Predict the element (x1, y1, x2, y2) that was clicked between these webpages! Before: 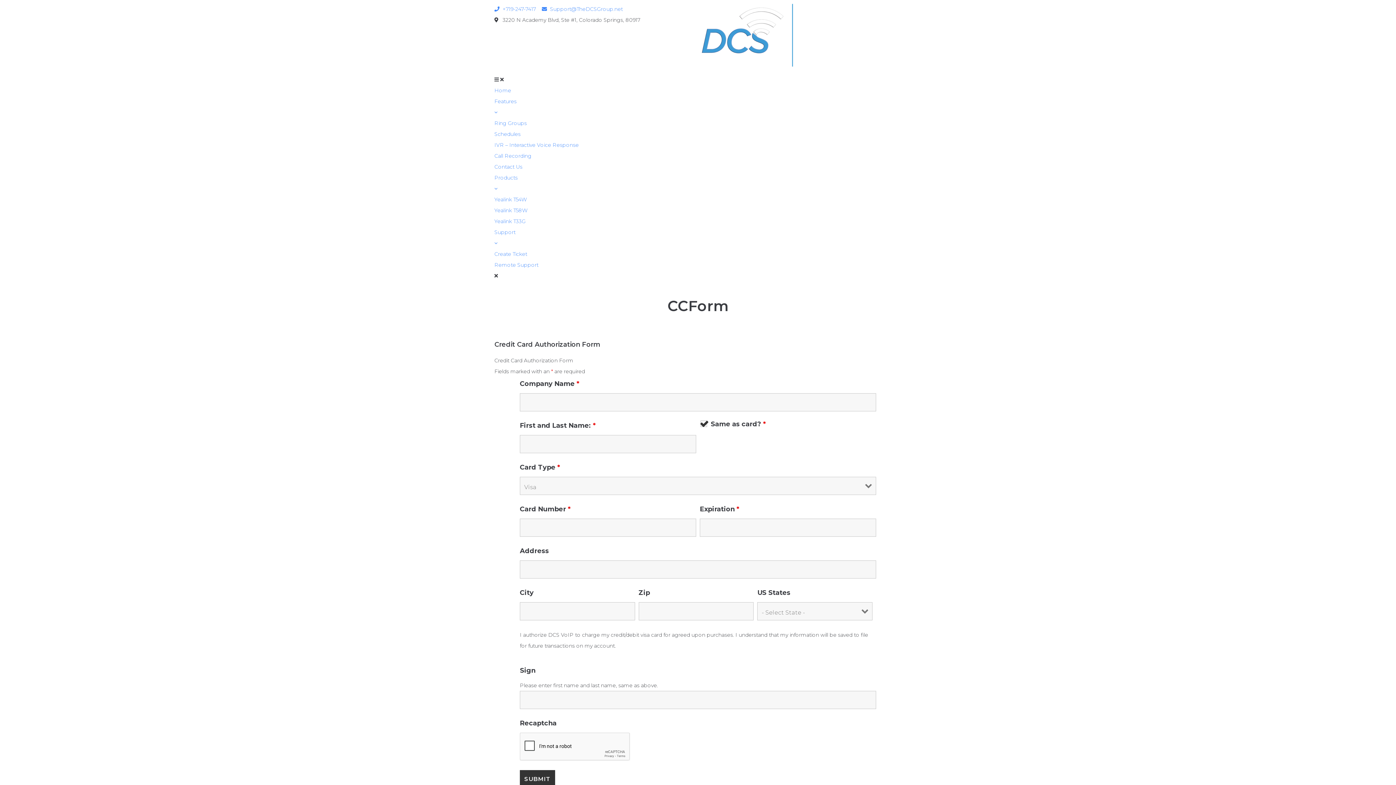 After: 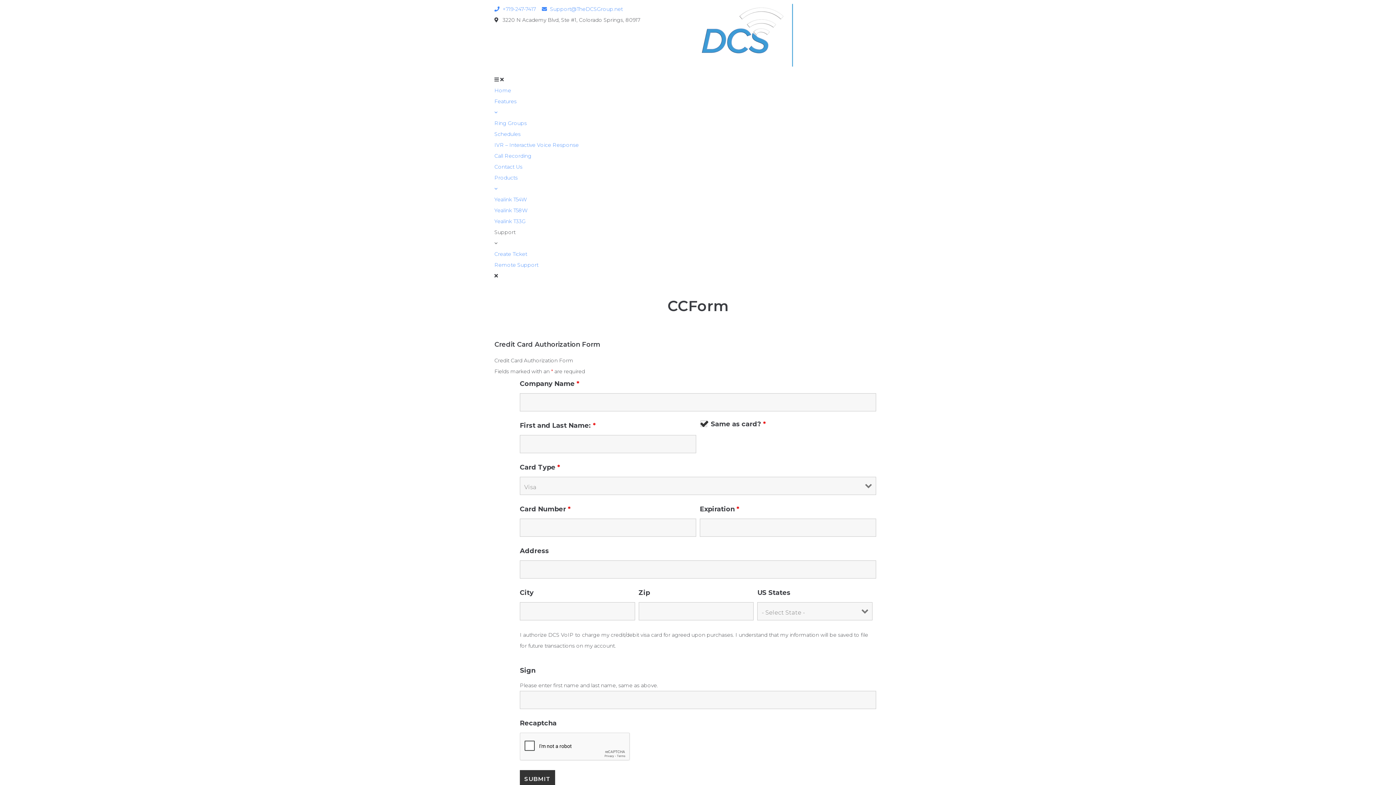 Action: label: Support bbox: (494, 229, 901, 248)